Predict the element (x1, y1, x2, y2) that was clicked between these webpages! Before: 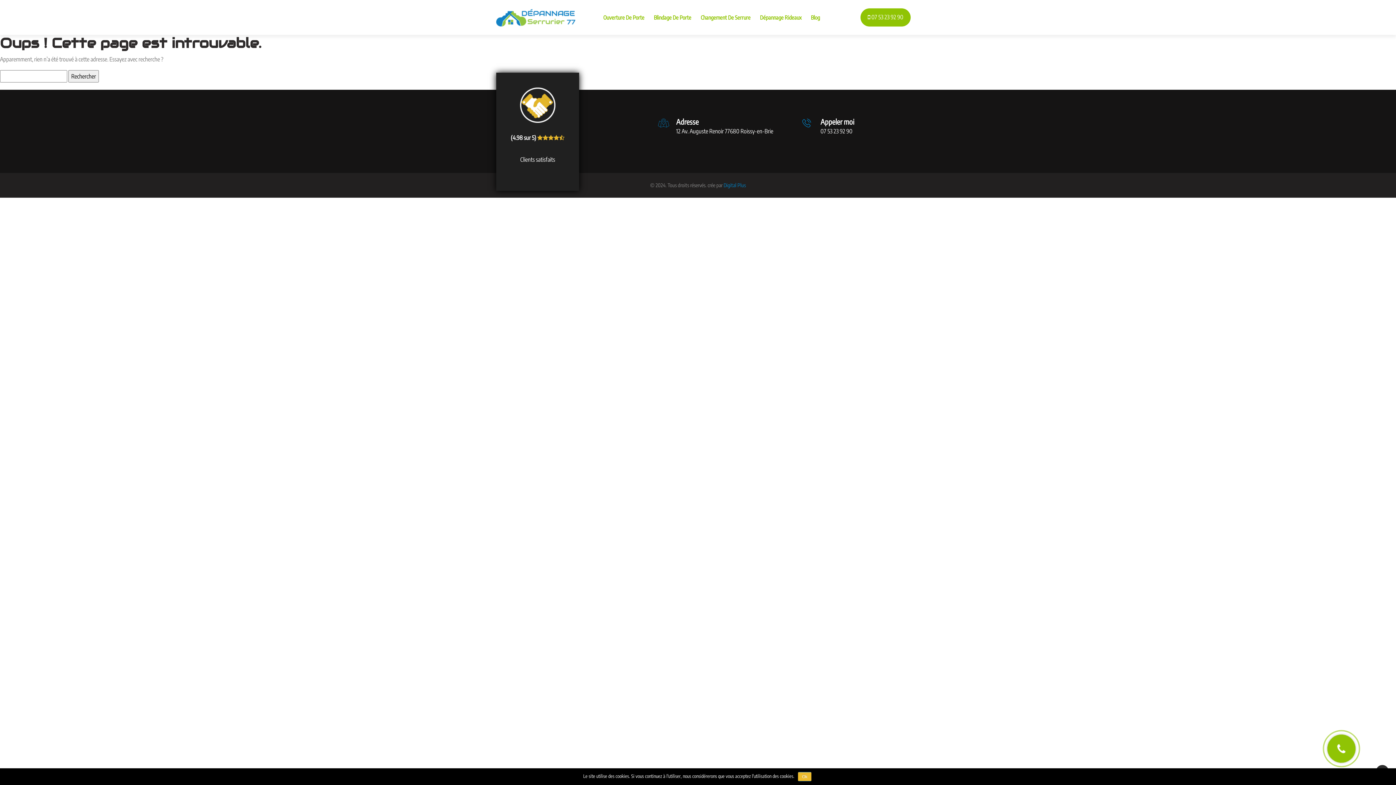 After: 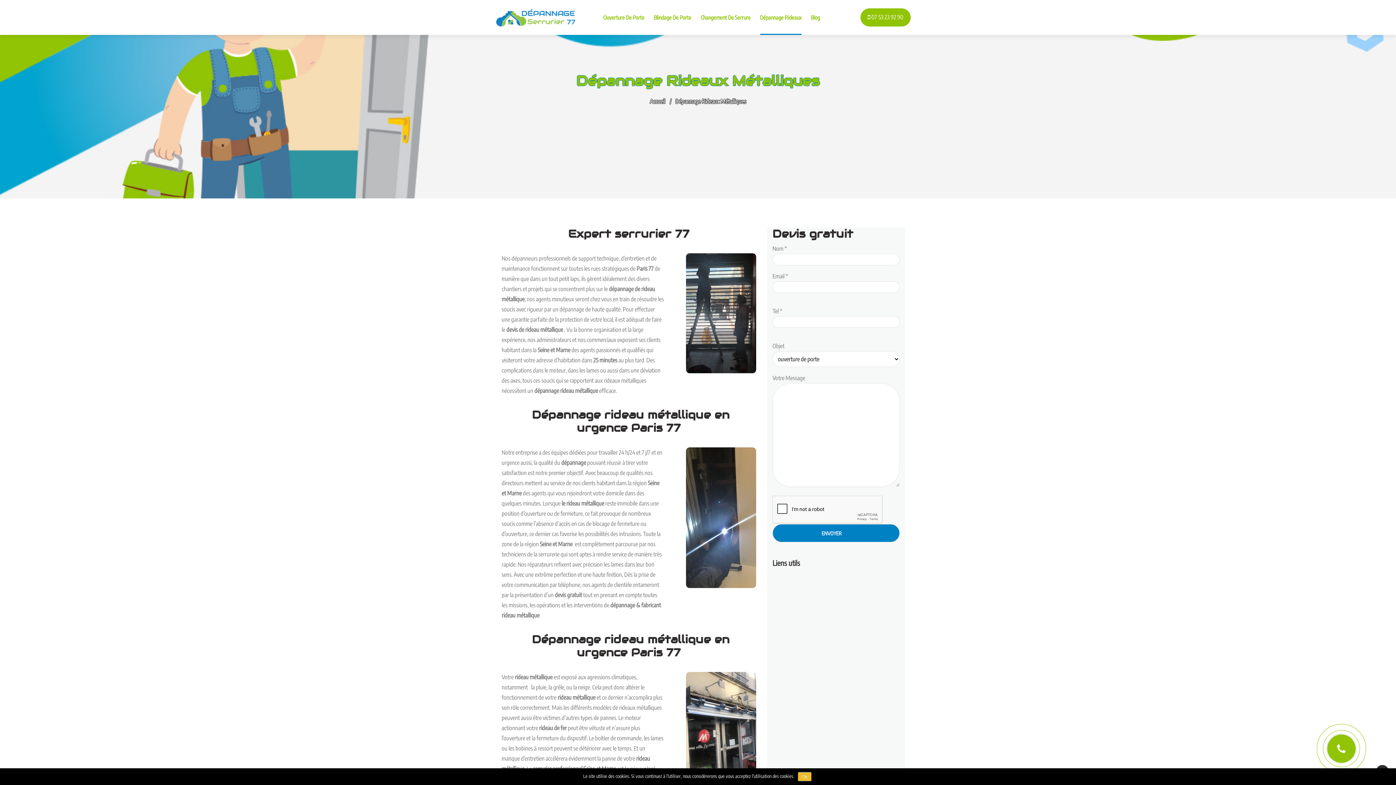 Action: label: Dépannage Rideaux bbox: (760, 0, 801, 34)